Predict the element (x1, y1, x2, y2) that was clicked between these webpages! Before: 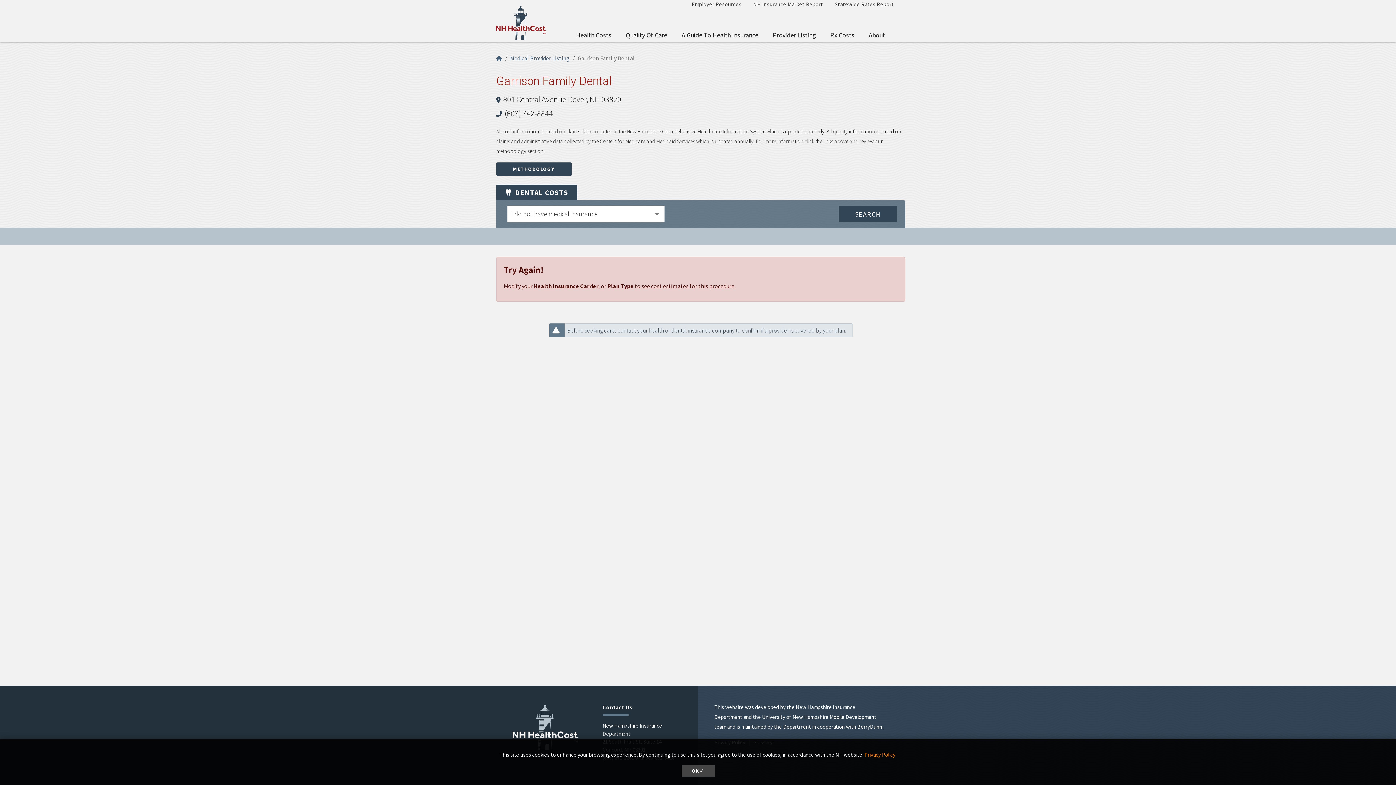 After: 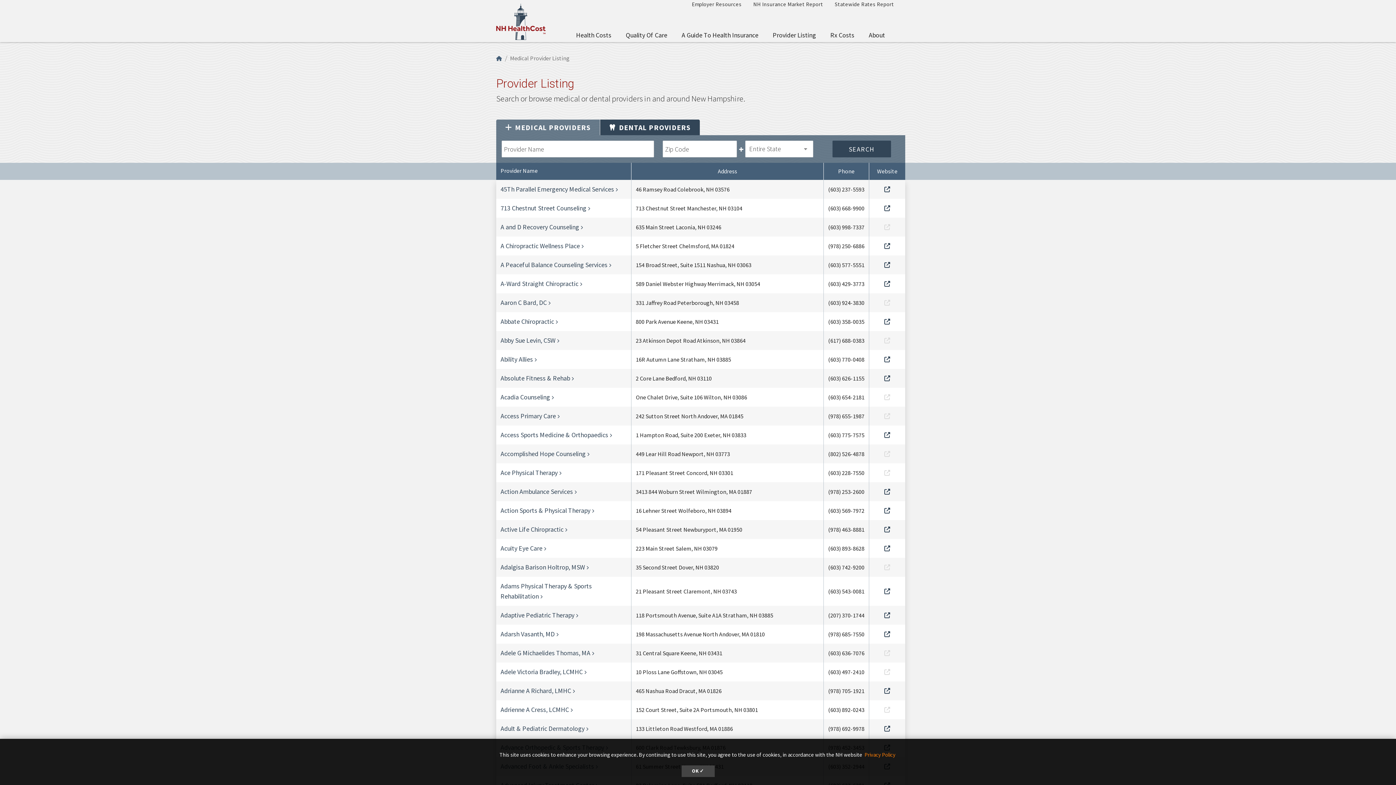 Action: bbox: (510, 54, 569, 61) label: Medical Provider Listing